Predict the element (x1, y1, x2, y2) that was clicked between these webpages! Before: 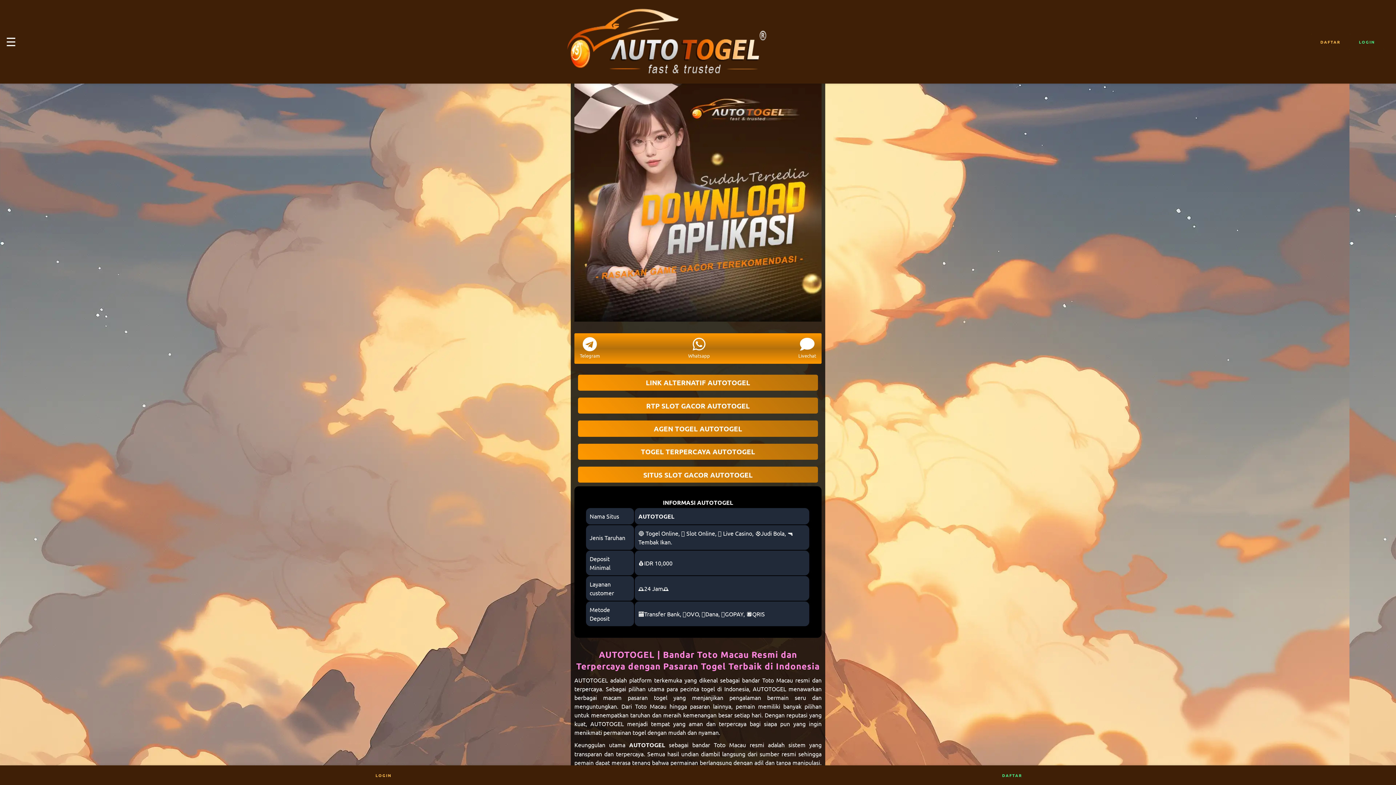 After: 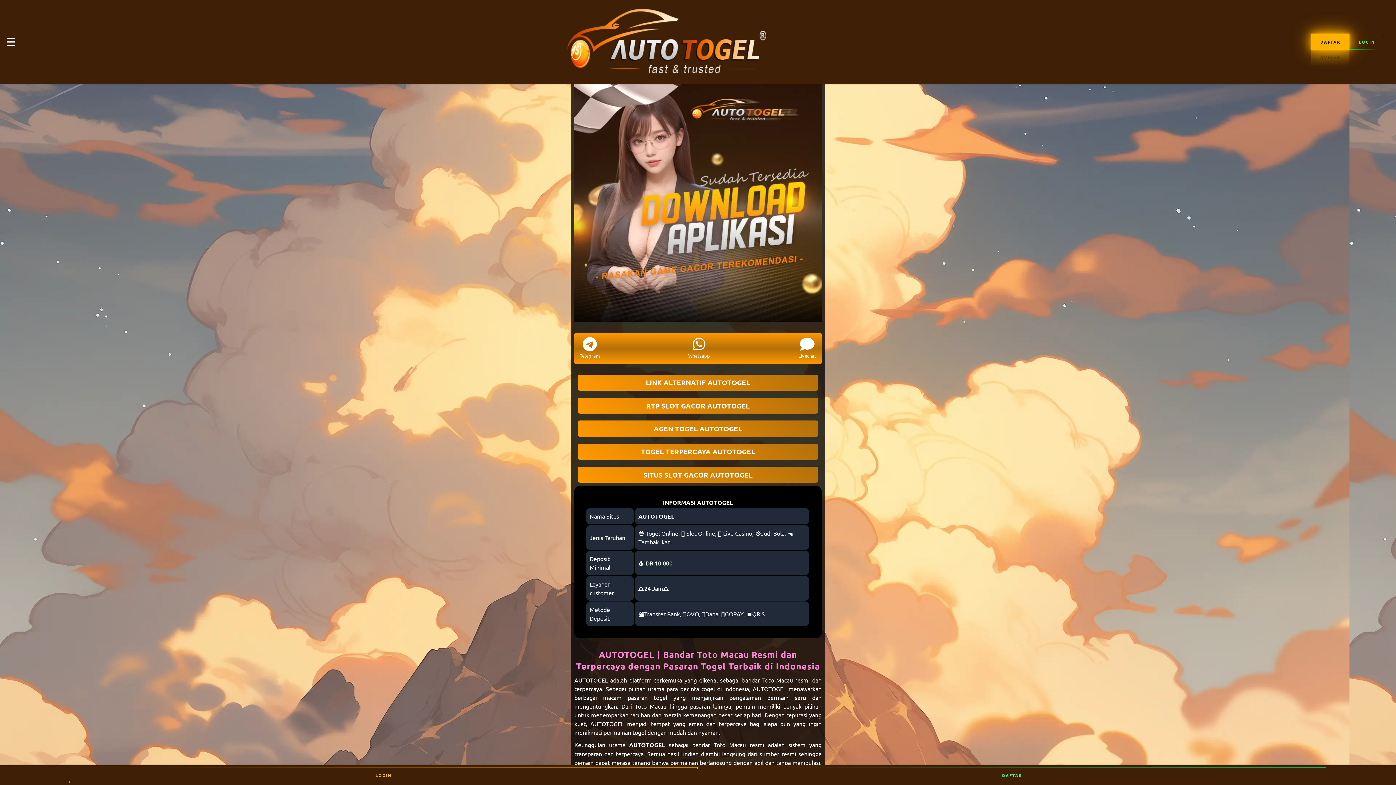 Action: bbox: (1311, 33, 1349, 49) label: DAFTAR